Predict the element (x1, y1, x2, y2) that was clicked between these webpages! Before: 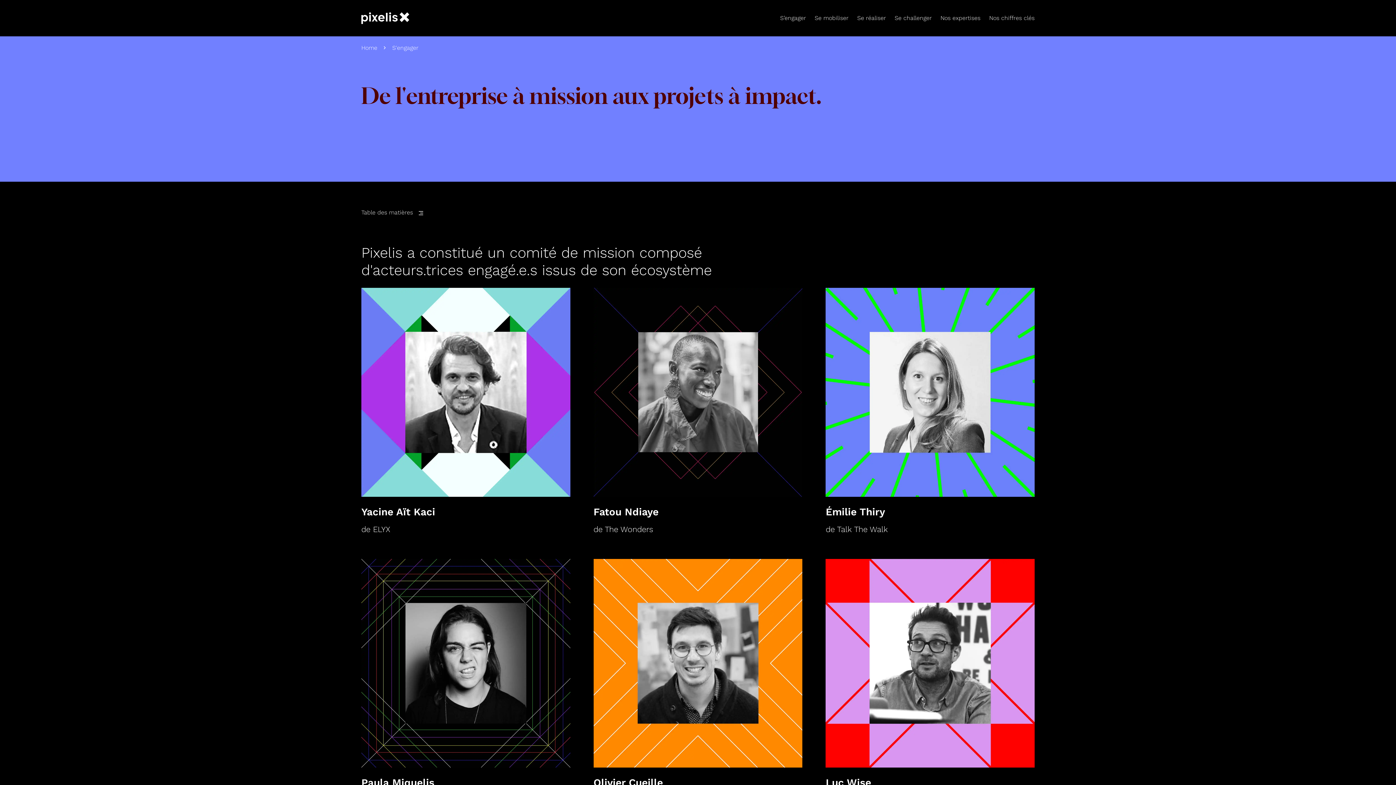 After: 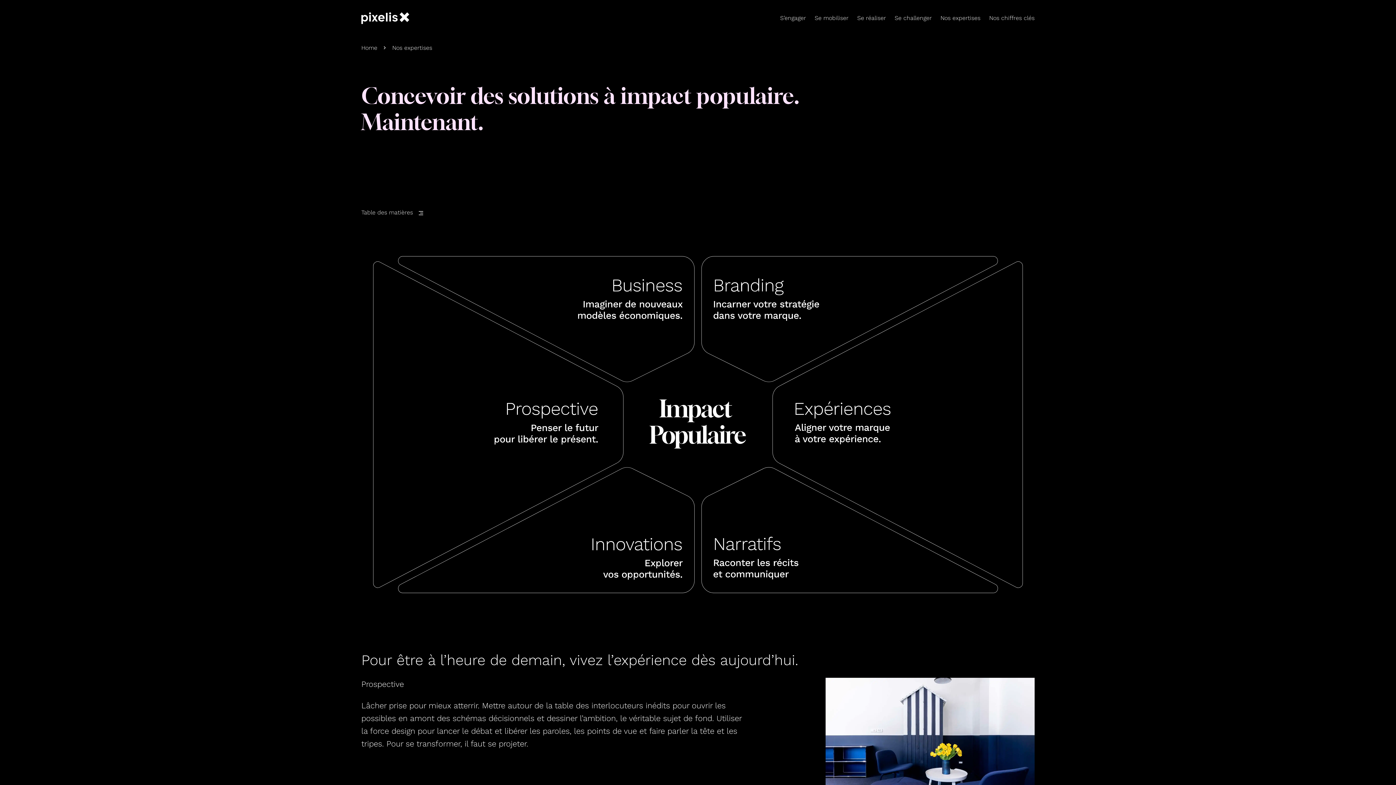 Action: label: Nos expertises bbox: (936, 10, 985, 25)